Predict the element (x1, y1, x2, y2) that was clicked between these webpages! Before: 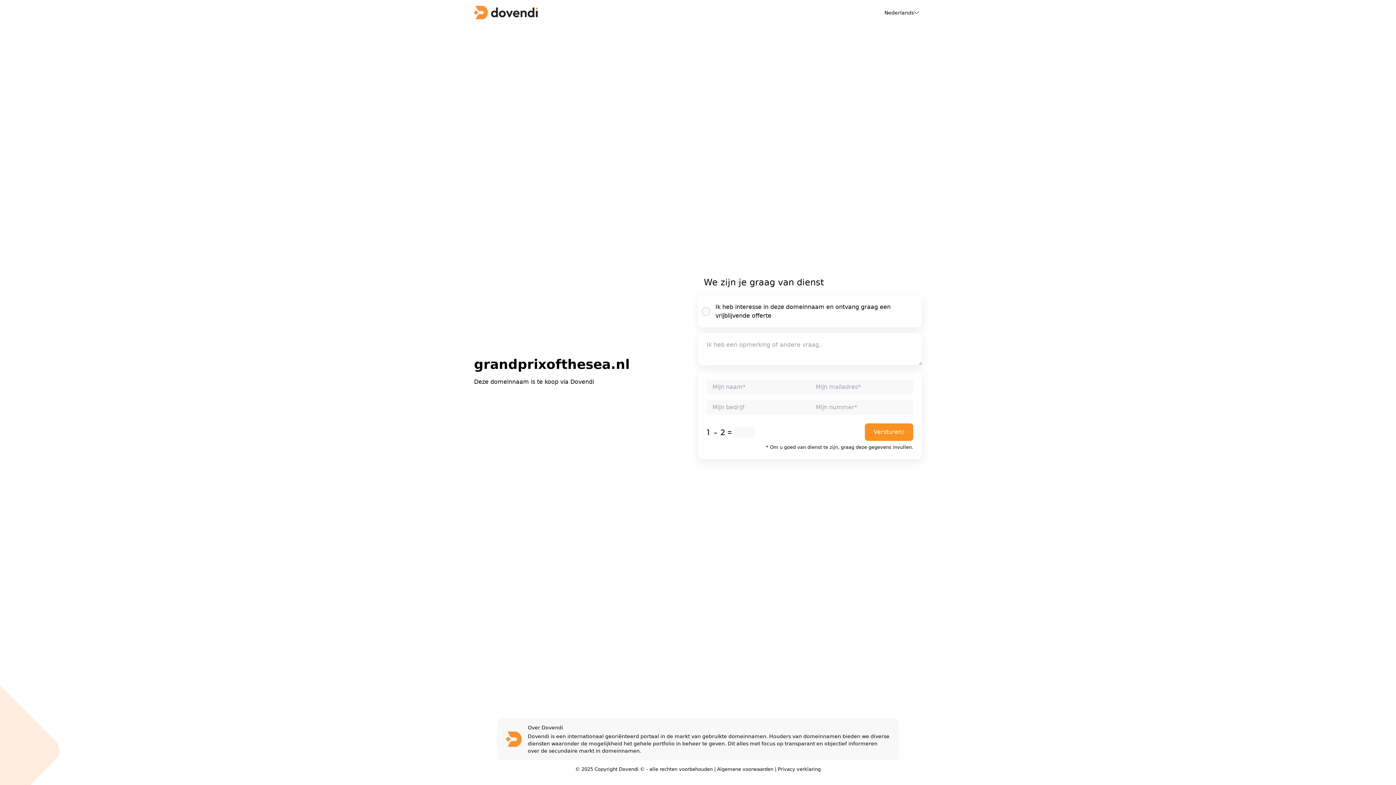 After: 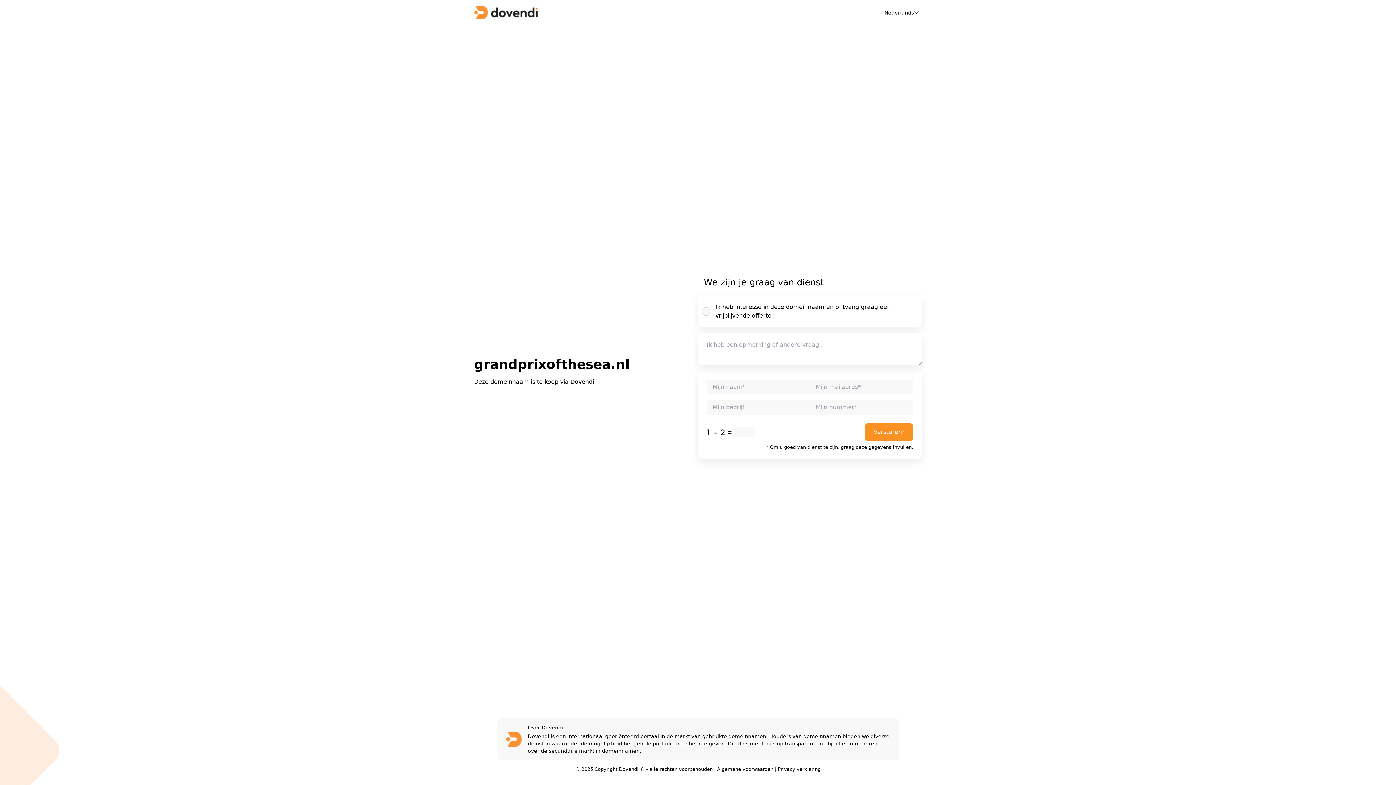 Action: label: Privacy verklaring bbox: (778, 766, 820, 772)